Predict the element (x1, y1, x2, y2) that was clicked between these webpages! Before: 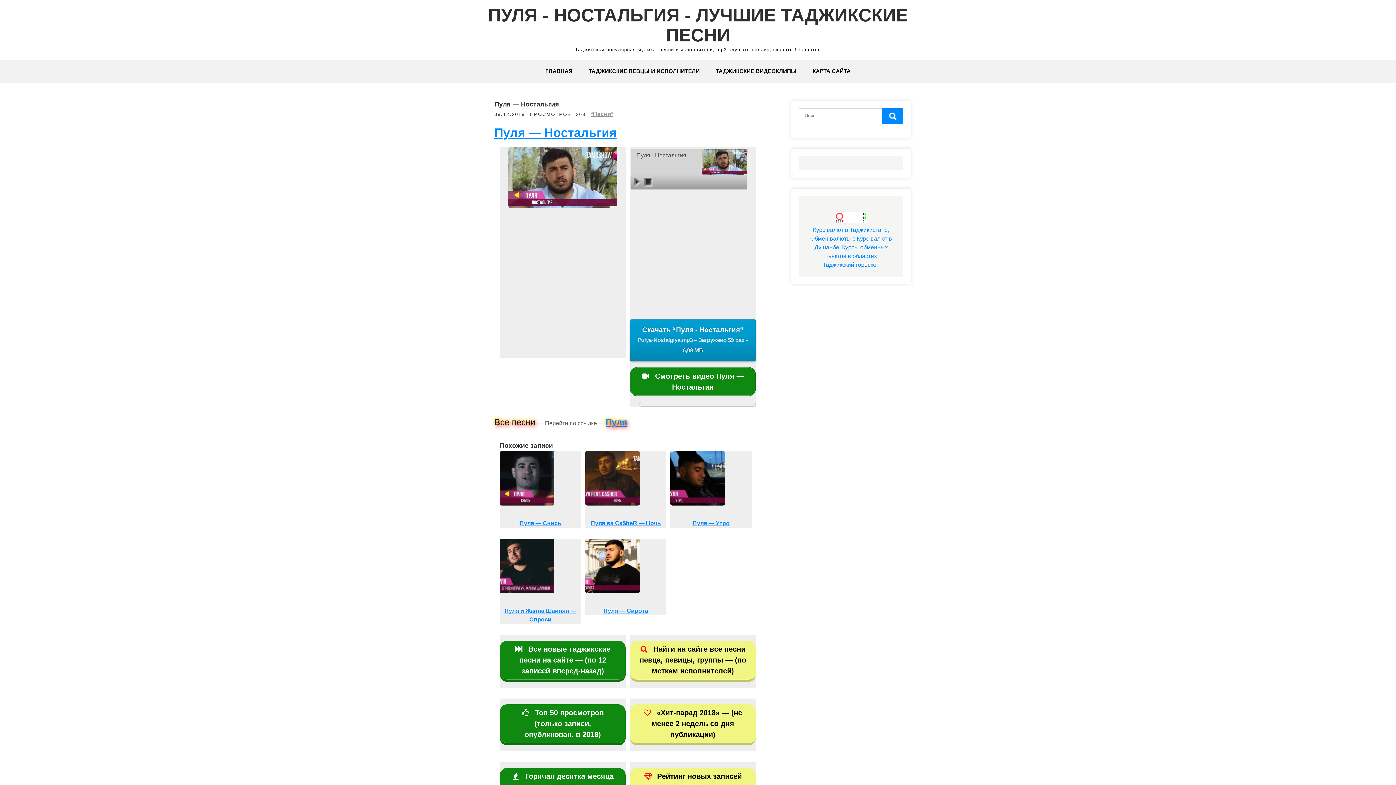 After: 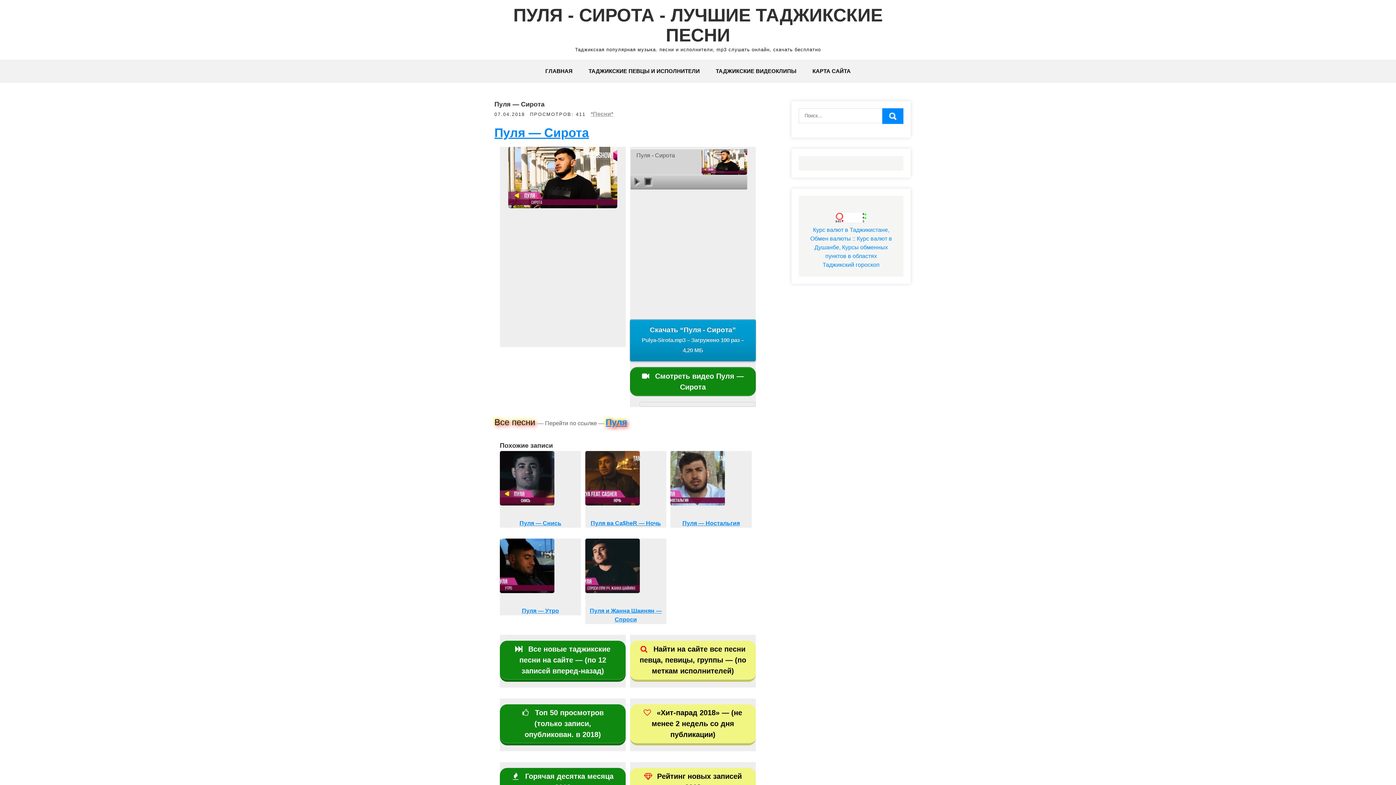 Action: bbox: (585, 588, 639, 594)